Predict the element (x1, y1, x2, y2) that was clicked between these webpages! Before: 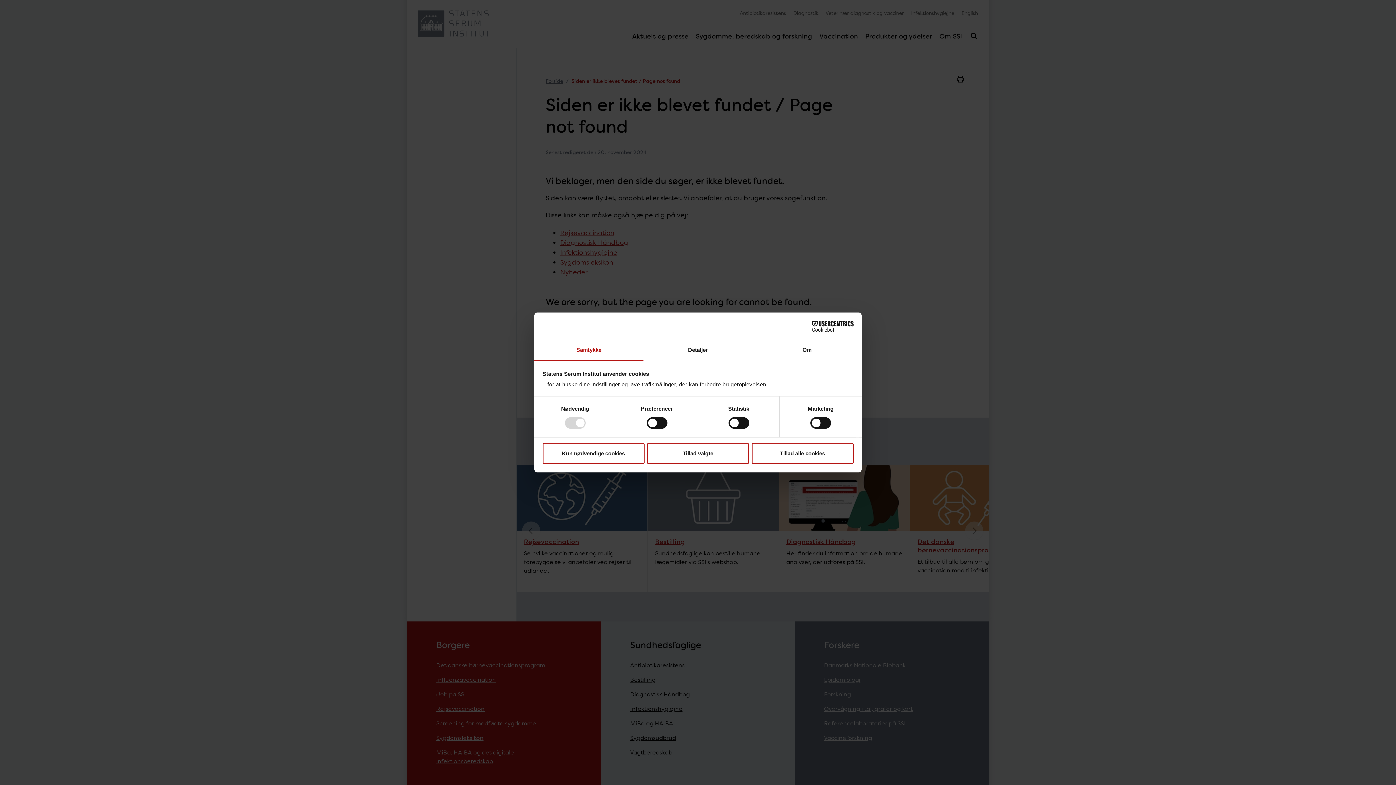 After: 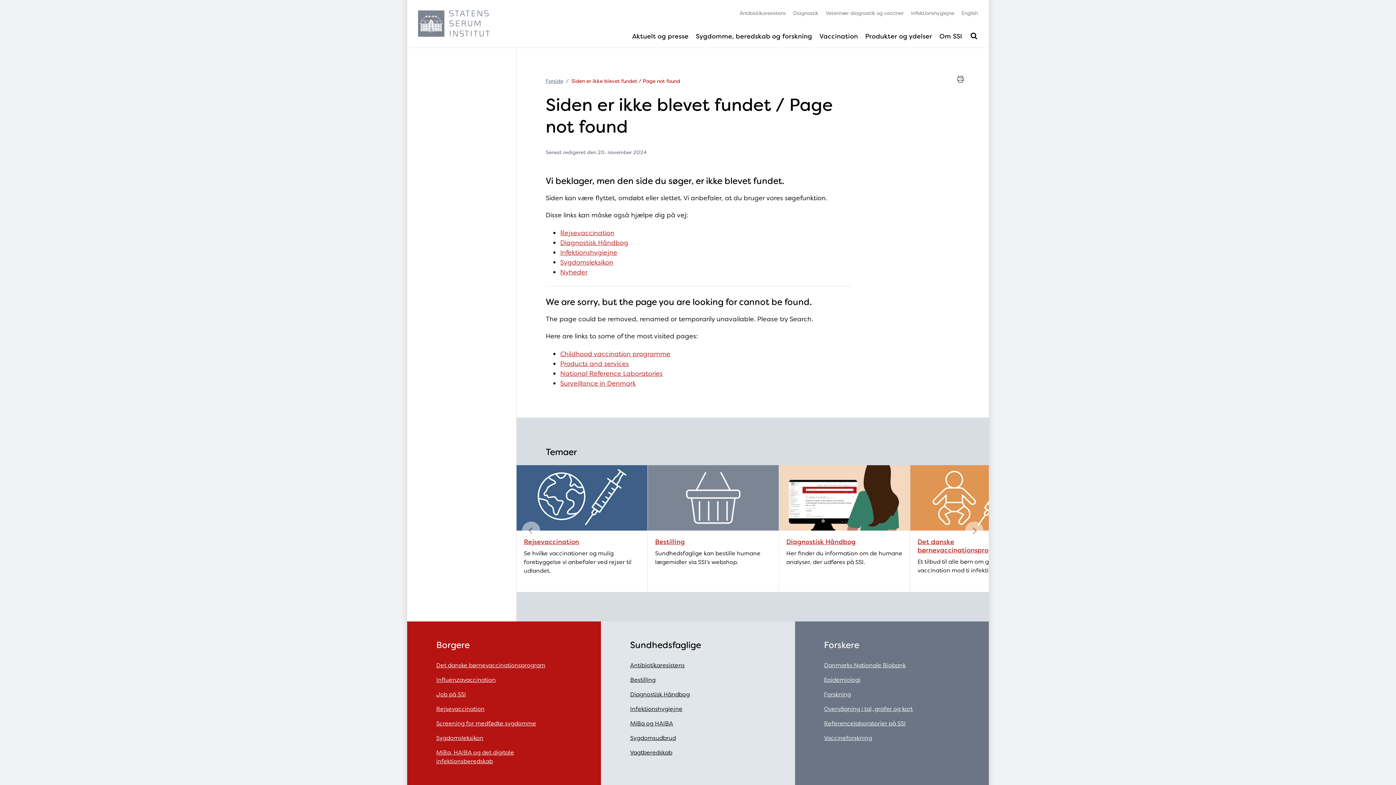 Action: bbox: (751, 443, 853, 464) label: Tillad alle cookies